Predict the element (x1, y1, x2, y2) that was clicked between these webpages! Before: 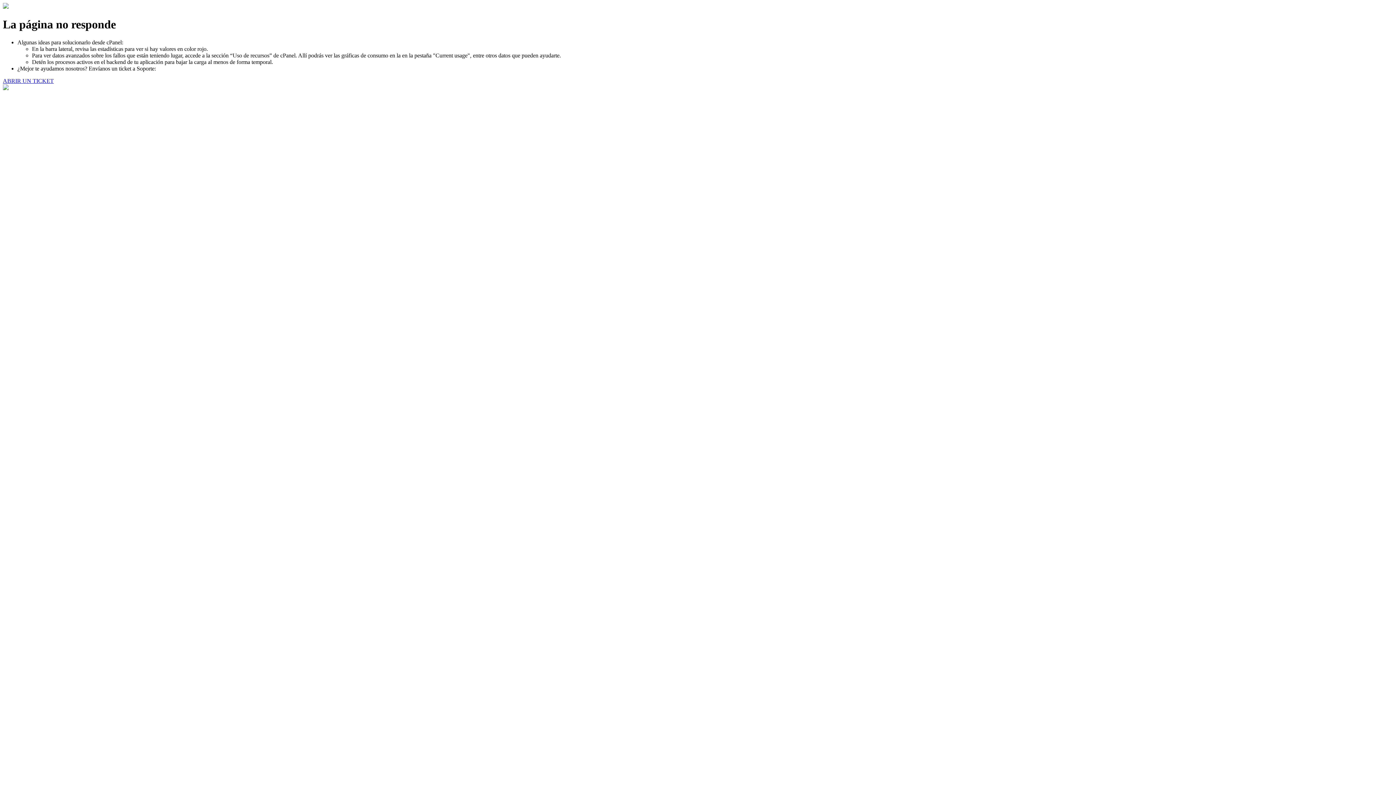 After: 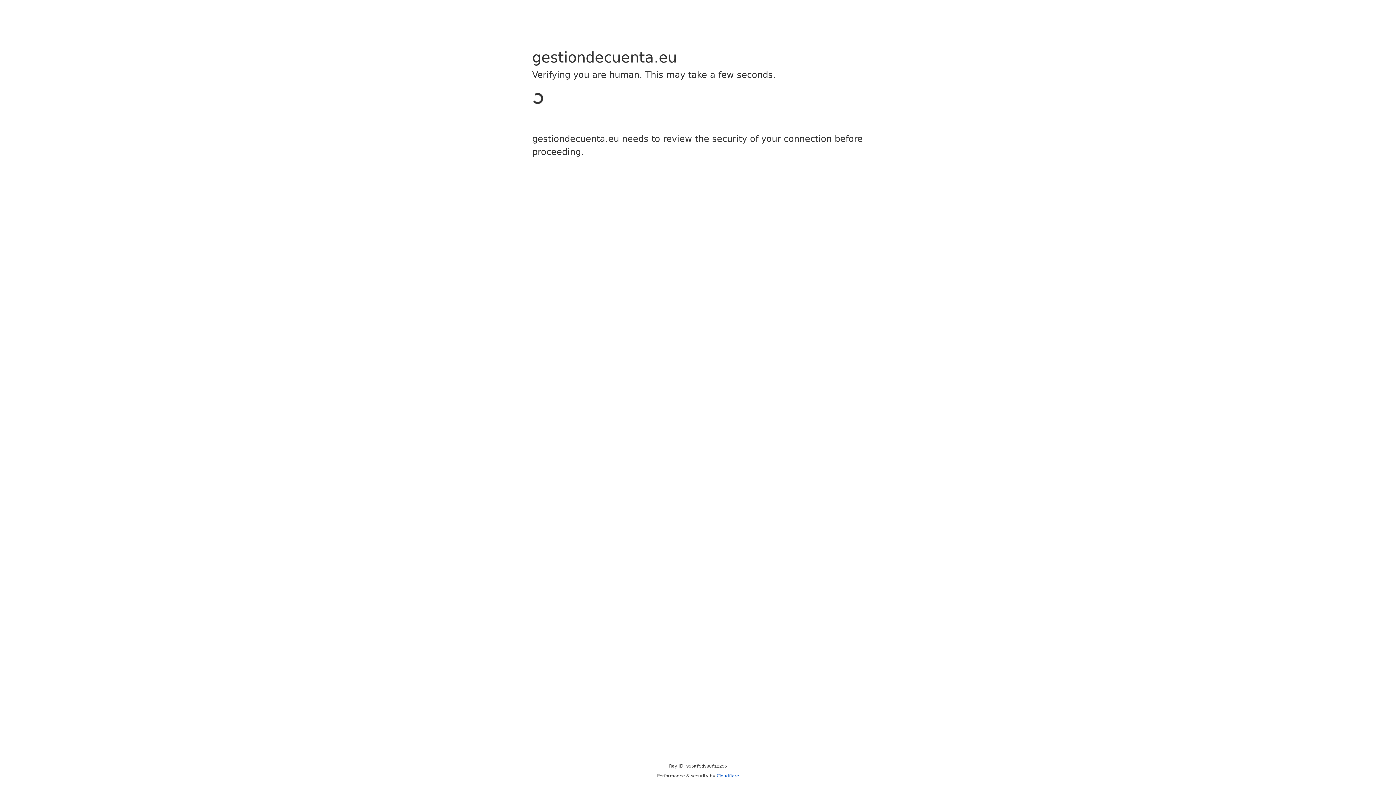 Action: bbox: (2, 77, 53, 83) label: ABRIR UN TICKET